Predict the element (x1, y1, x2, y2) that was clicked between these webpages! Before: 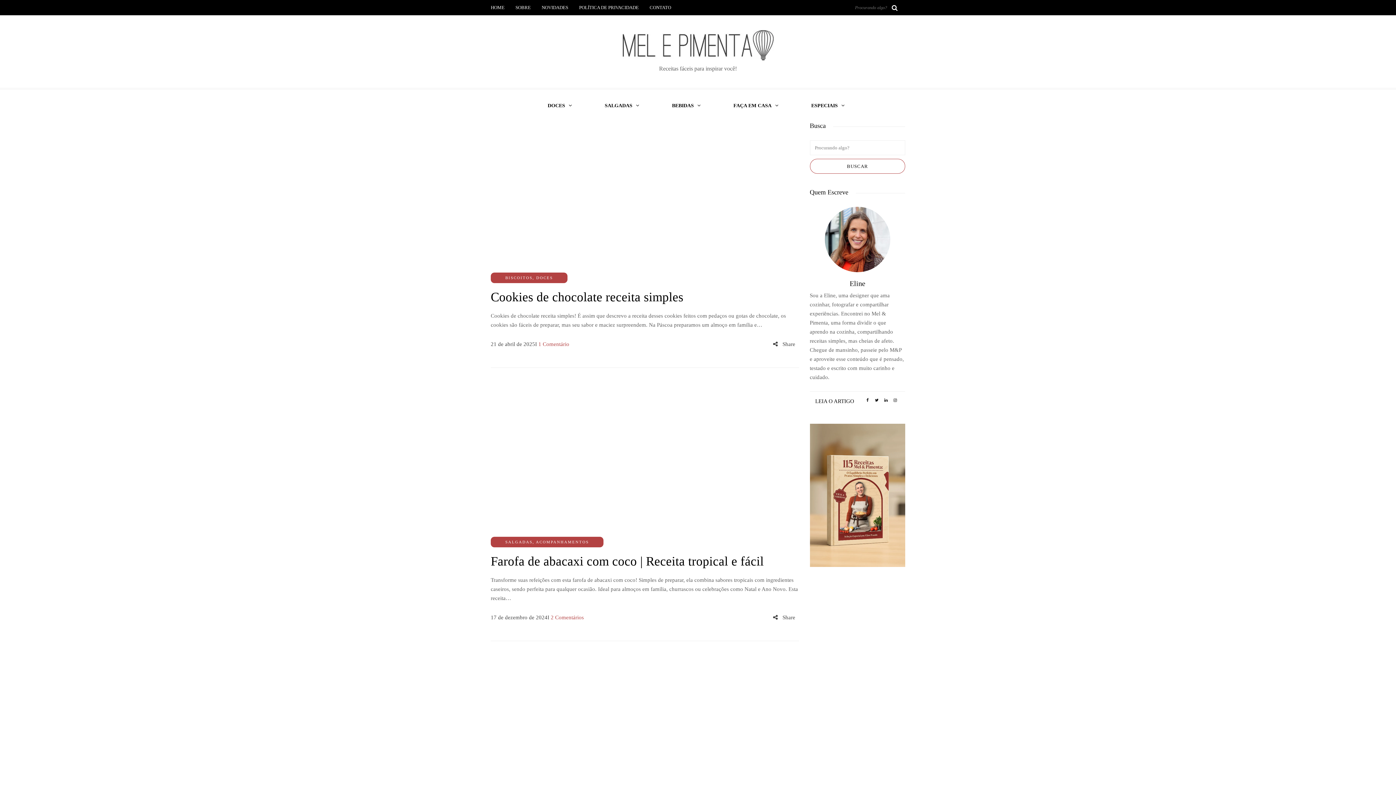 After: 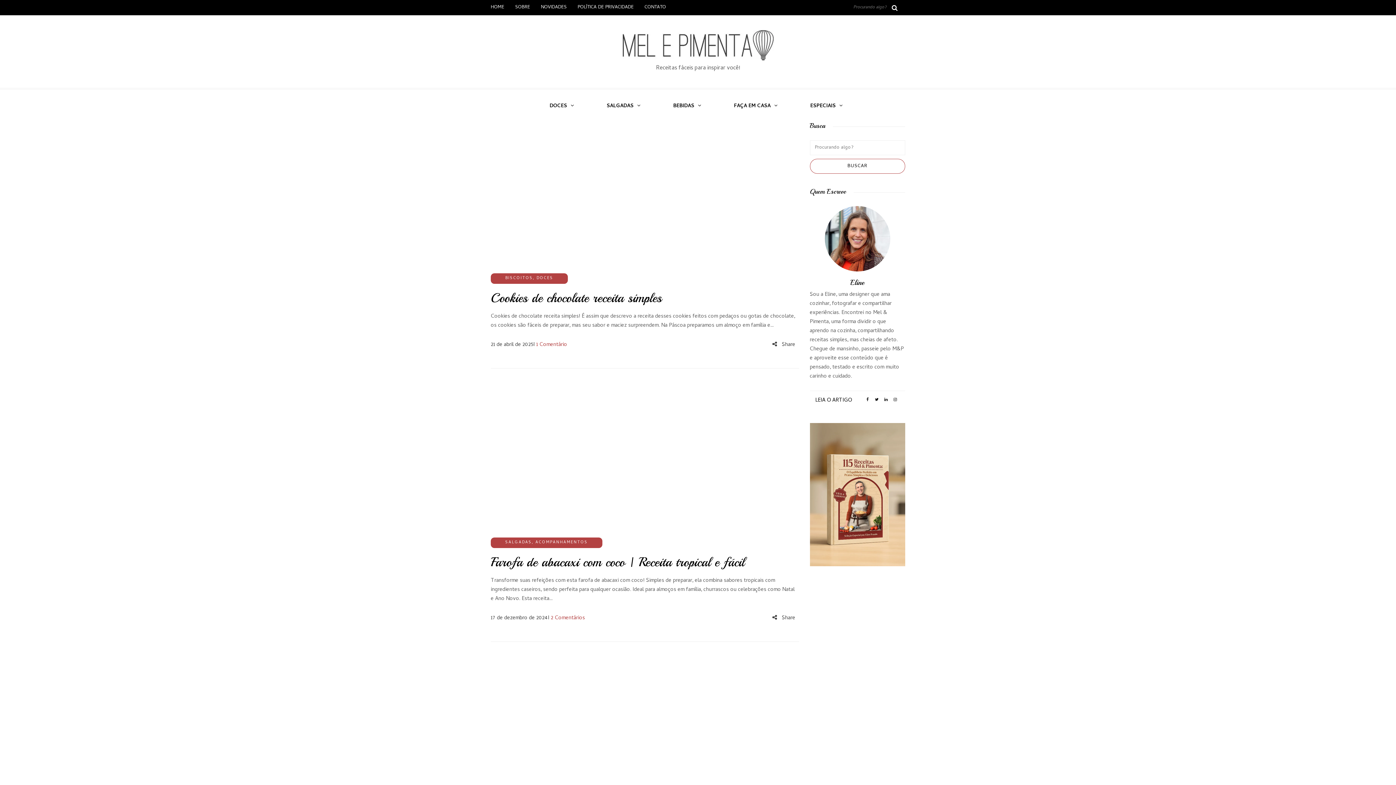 Action: label:  Share bbox: (773, 341, 795, 347)